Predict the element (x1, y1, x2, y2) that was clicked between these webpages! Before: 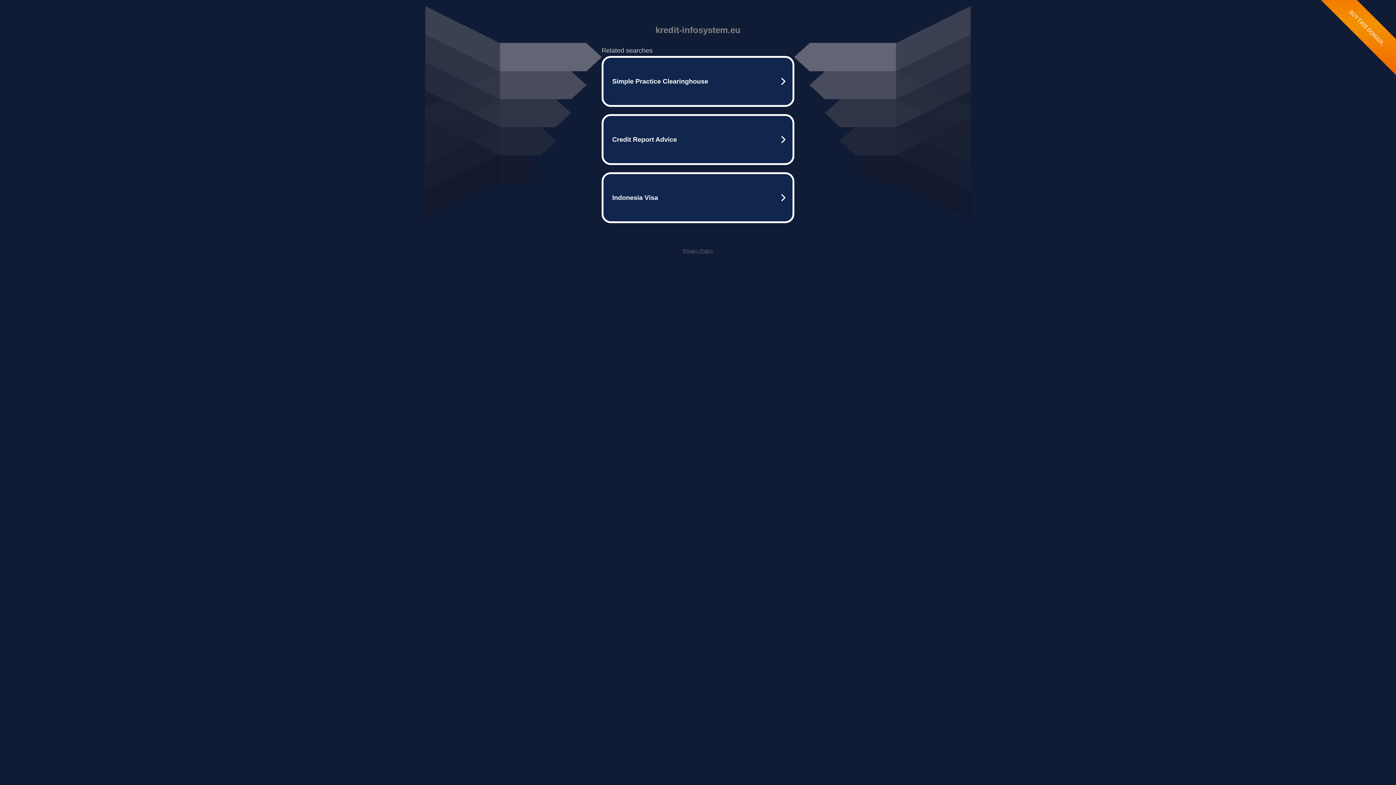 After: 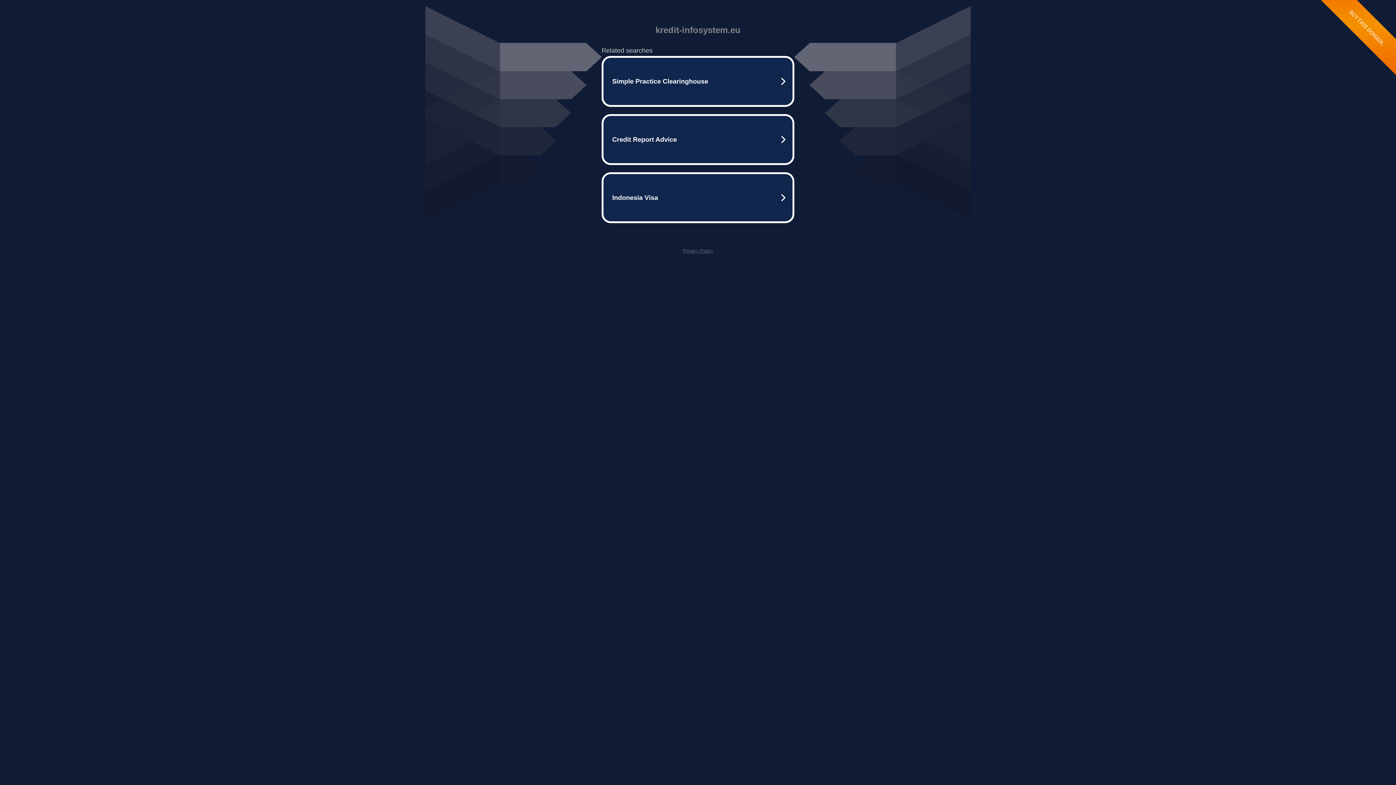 Action: label: Privacy Policy bbox: (682, 248, 713, 253)